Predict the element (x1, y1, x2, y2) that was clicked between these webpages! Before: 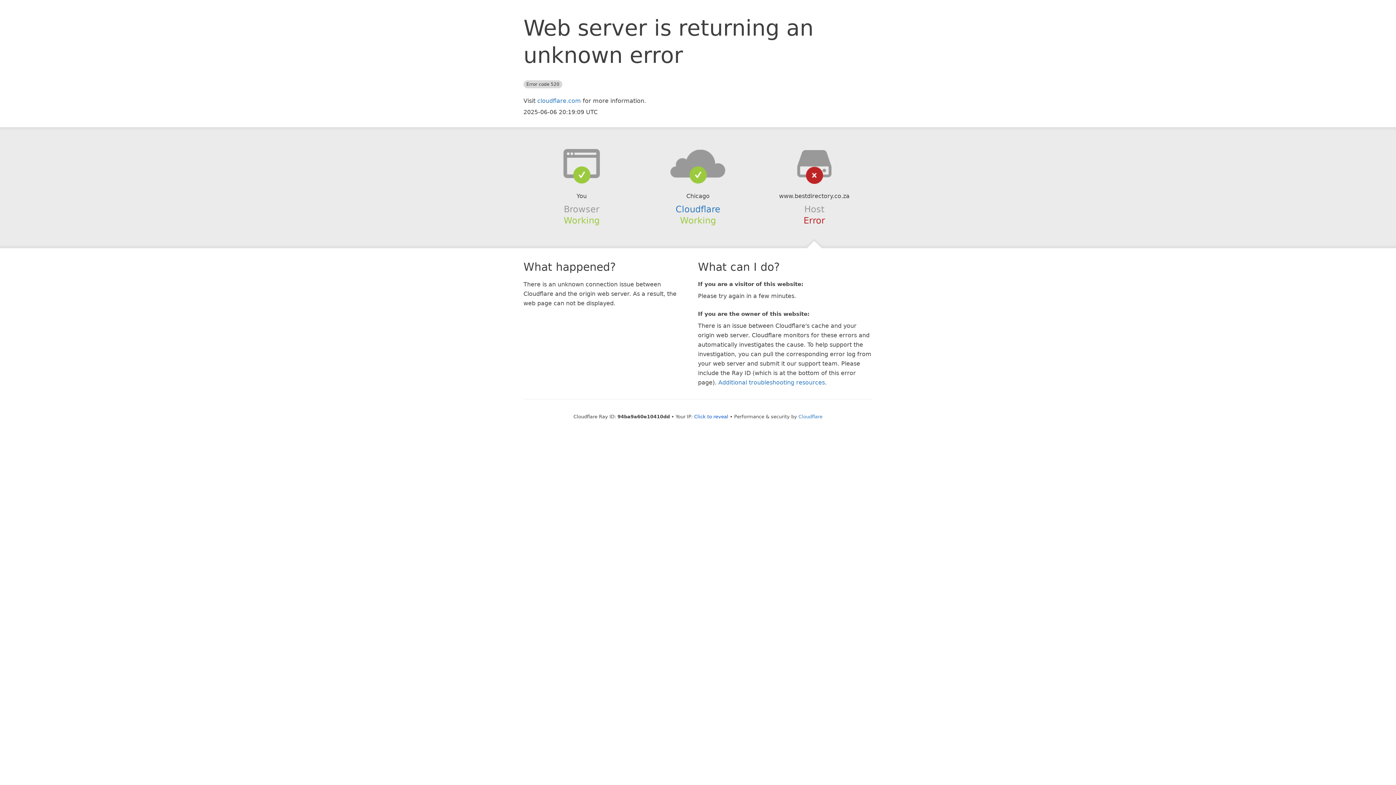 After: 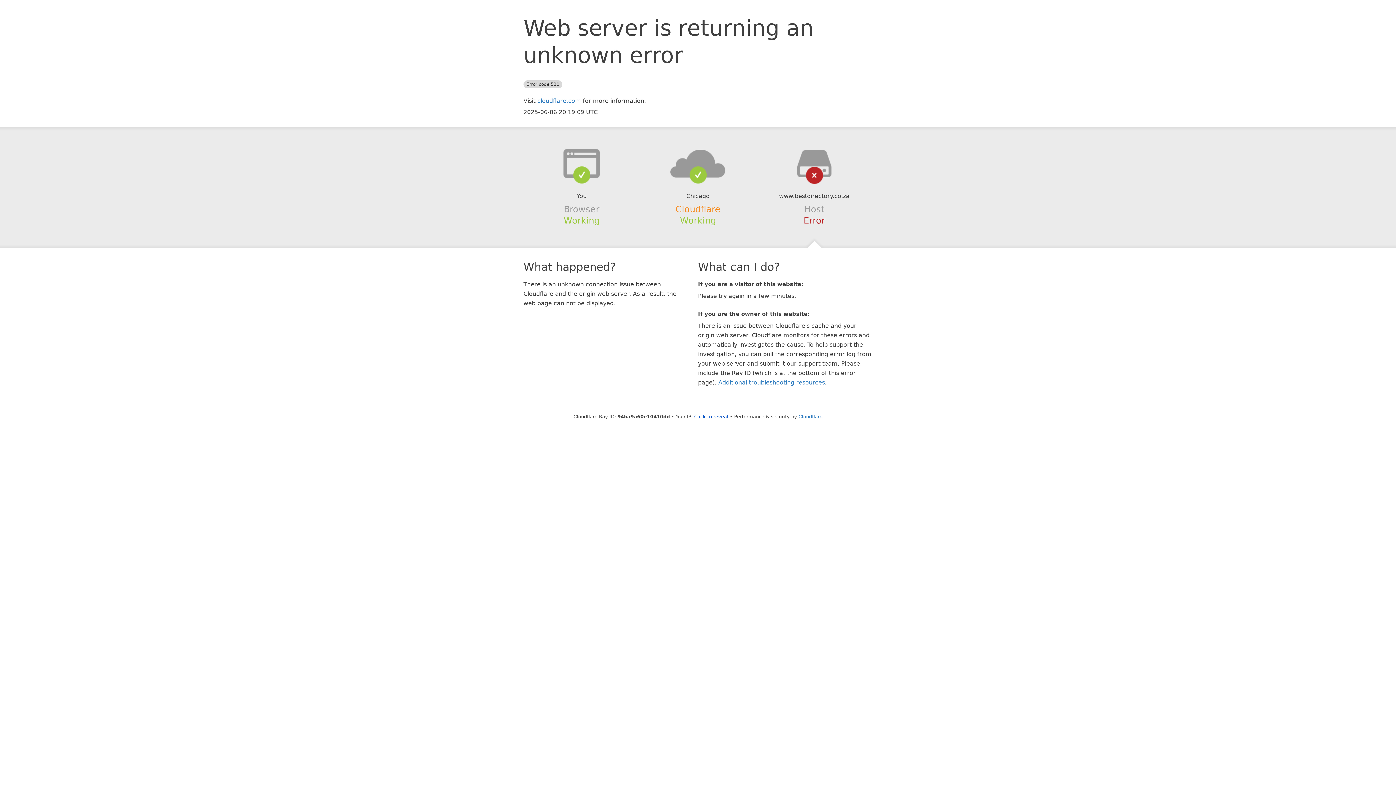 Action: bbox: (675, 204, 720, 214) label: Cloudflare